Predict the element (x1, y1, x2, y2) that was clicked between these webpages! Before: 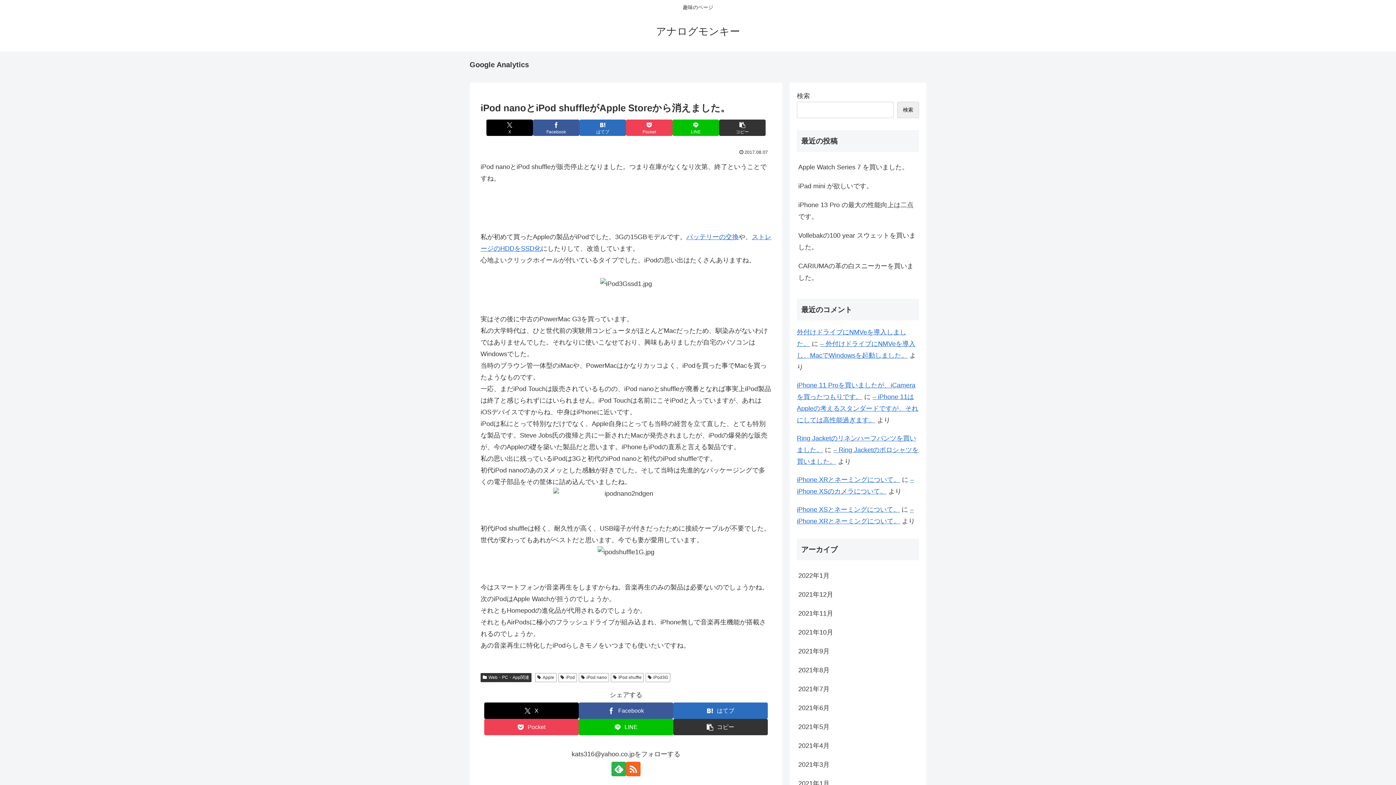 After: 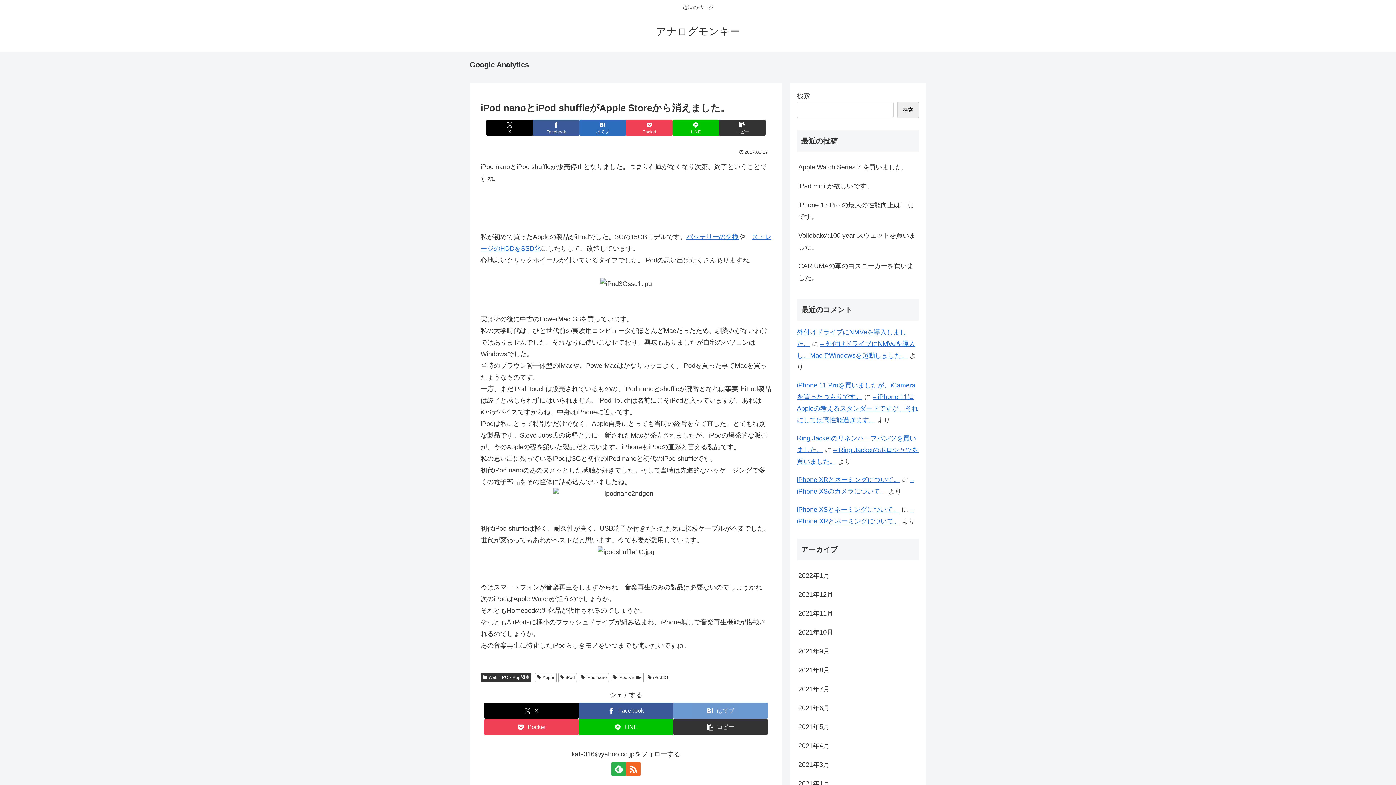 Action: label: はてブでブックマーク bbox: (673, 702, 768, 719)